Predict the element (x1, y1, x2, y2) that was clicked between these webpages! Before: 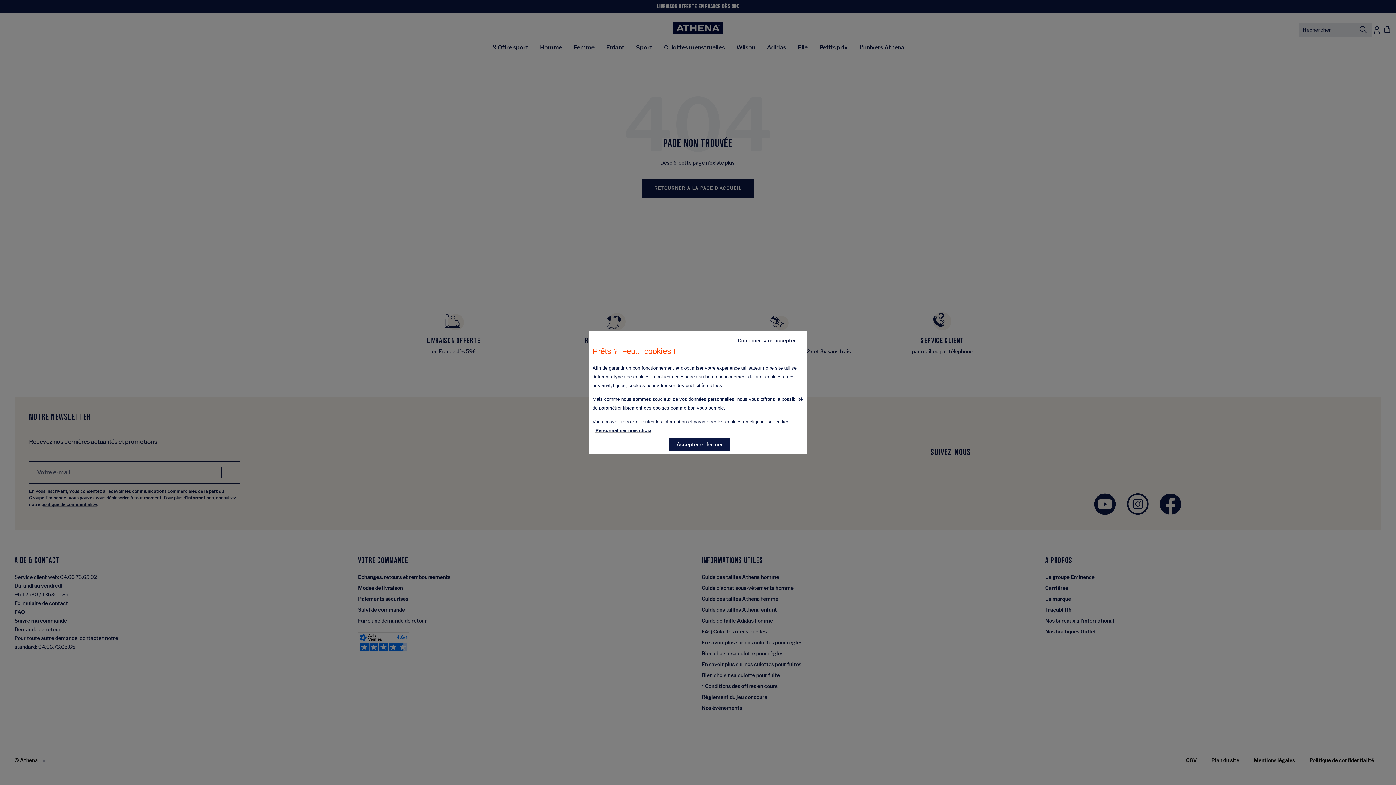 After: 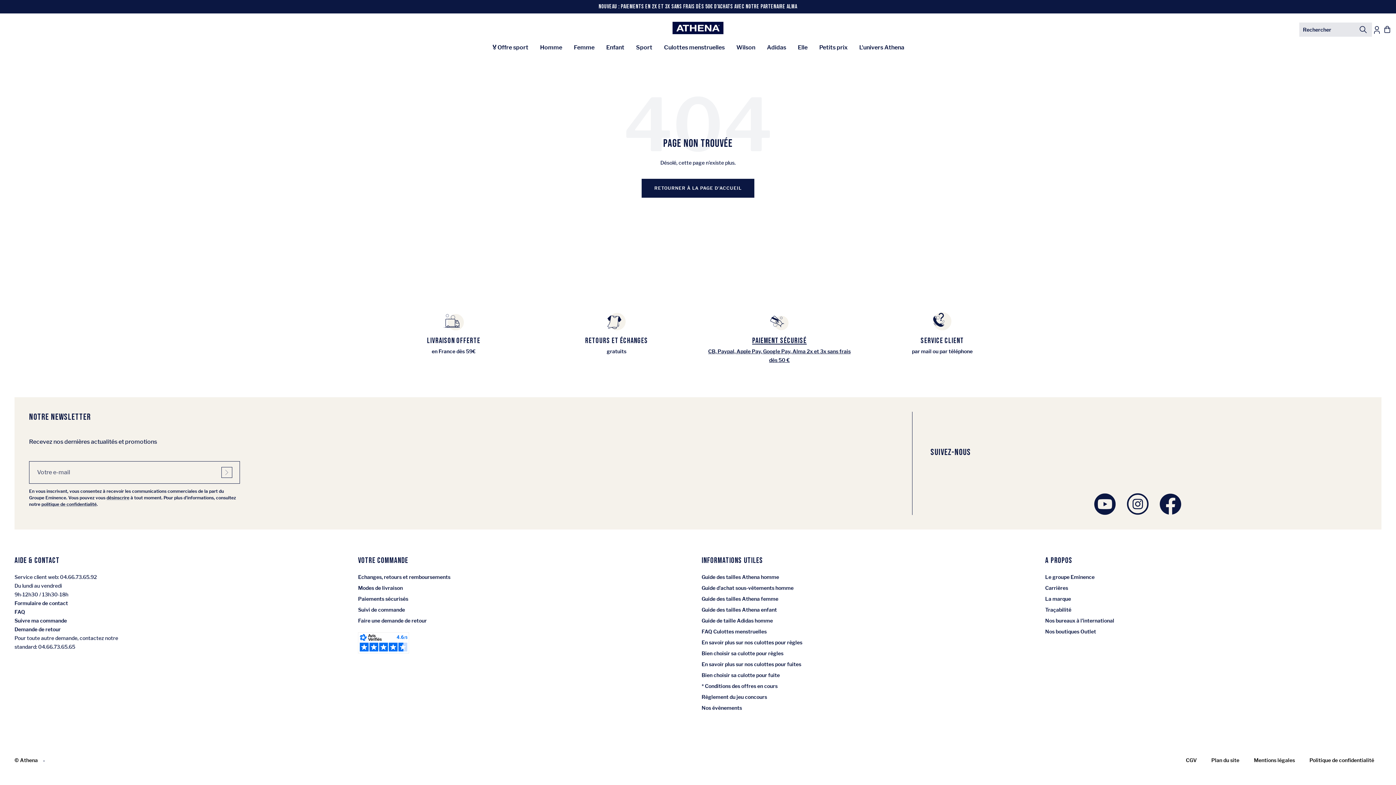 Action: bbox: (730, 334, 803, 346) label: Continuer sans accepter